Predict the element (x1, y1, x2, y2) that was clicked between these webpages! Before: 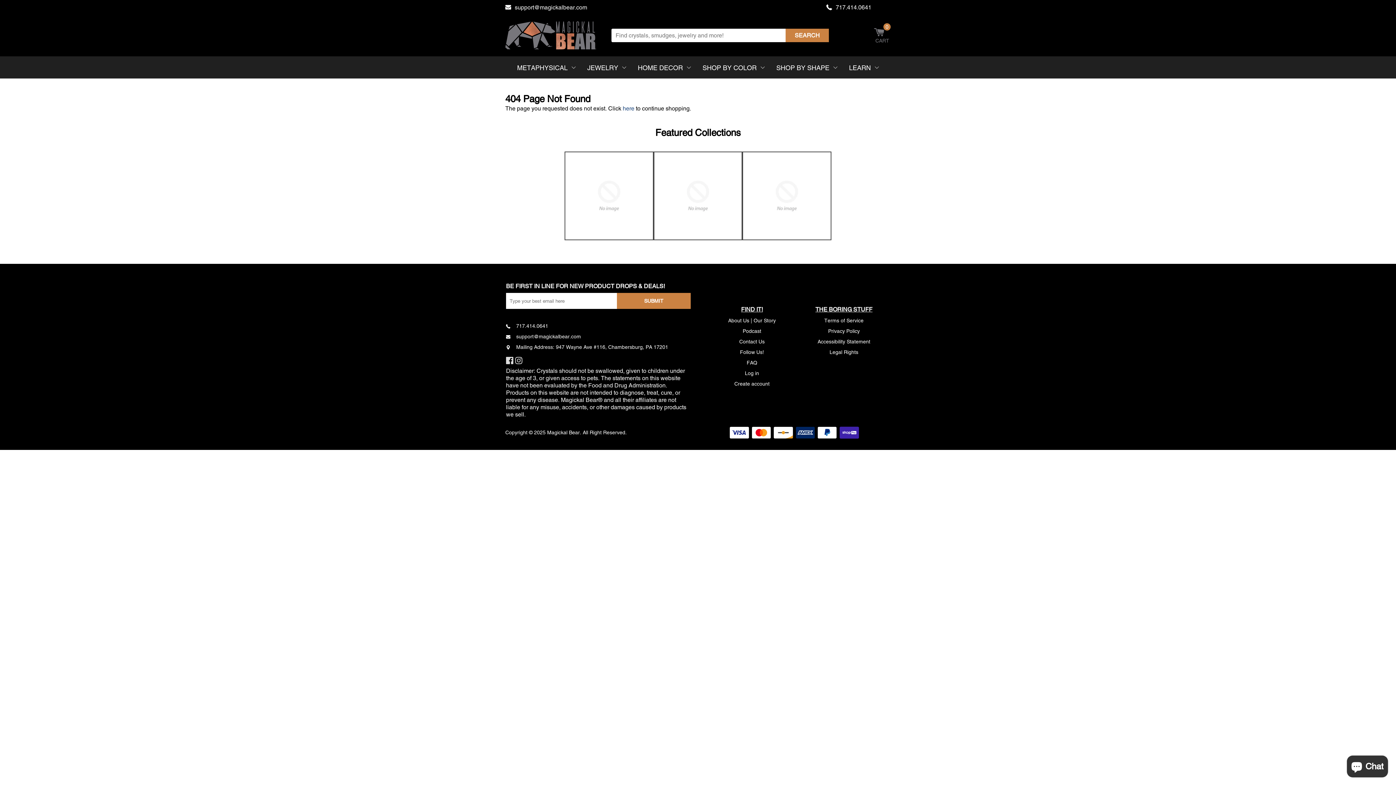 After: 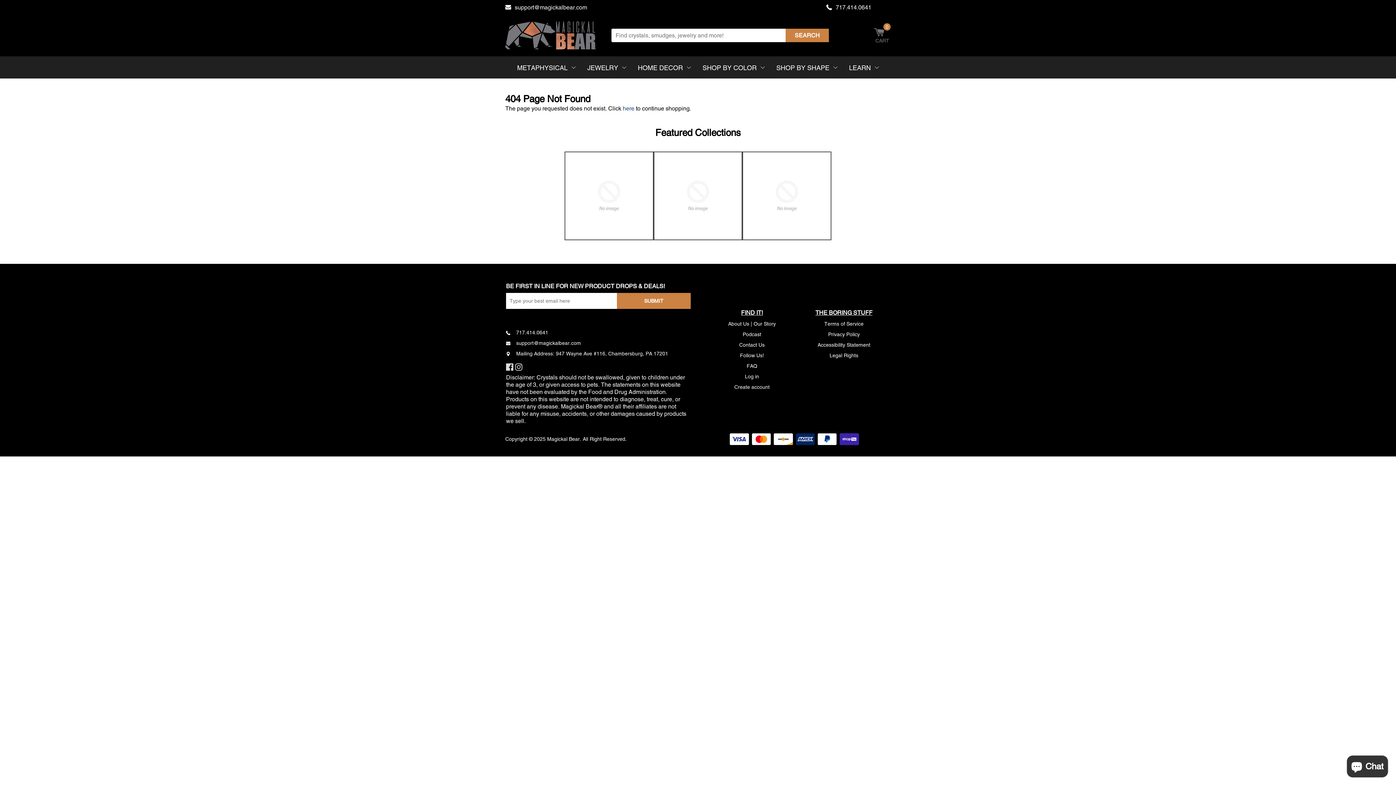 Action: label: ftr-social-402b3720-9811-44c6-b9a2-39b76e4837ec bbox: (506, 357, 515, 364)